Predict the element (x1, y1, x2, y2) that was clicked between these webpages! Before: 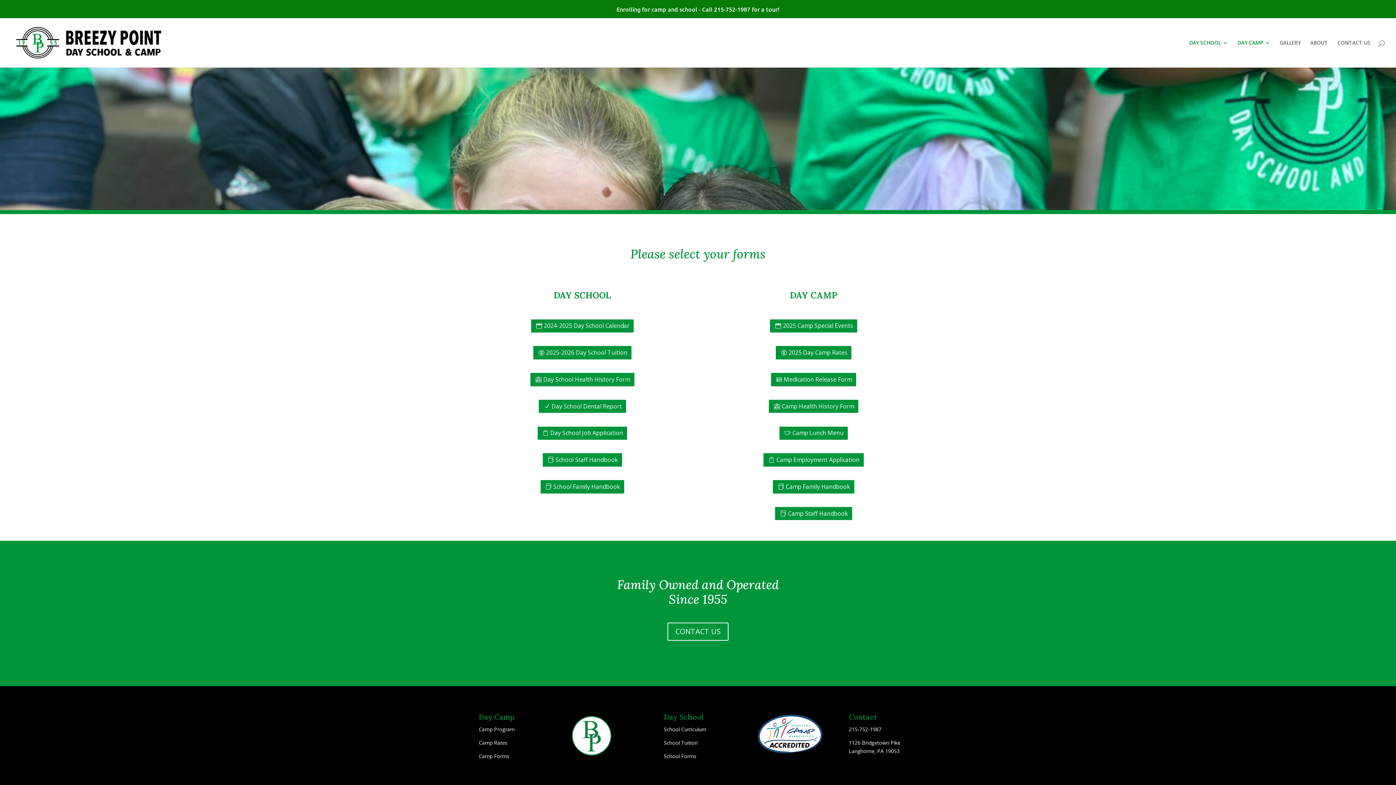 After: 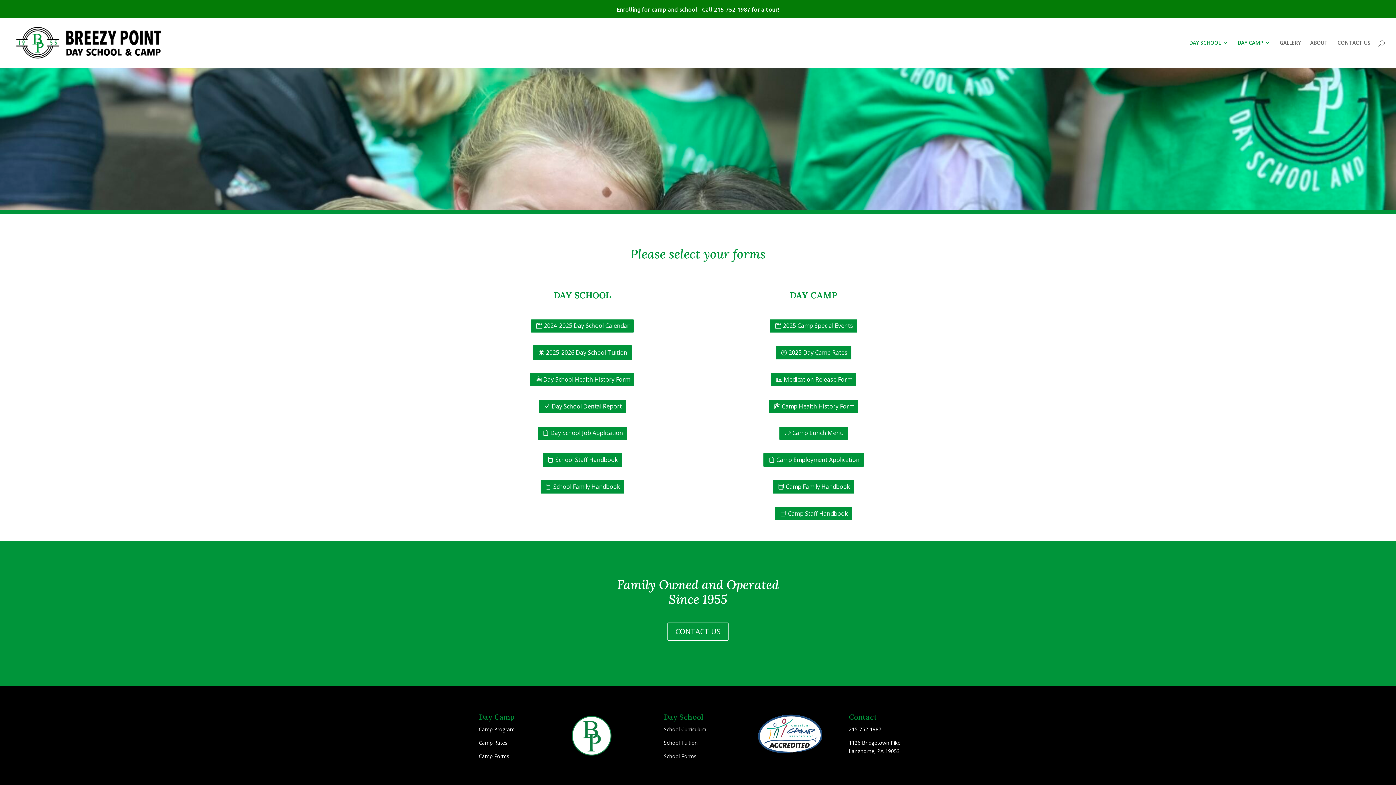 Action: label: 2025-2026 Day School Tuition bbox: (532, 345, 632, 360)